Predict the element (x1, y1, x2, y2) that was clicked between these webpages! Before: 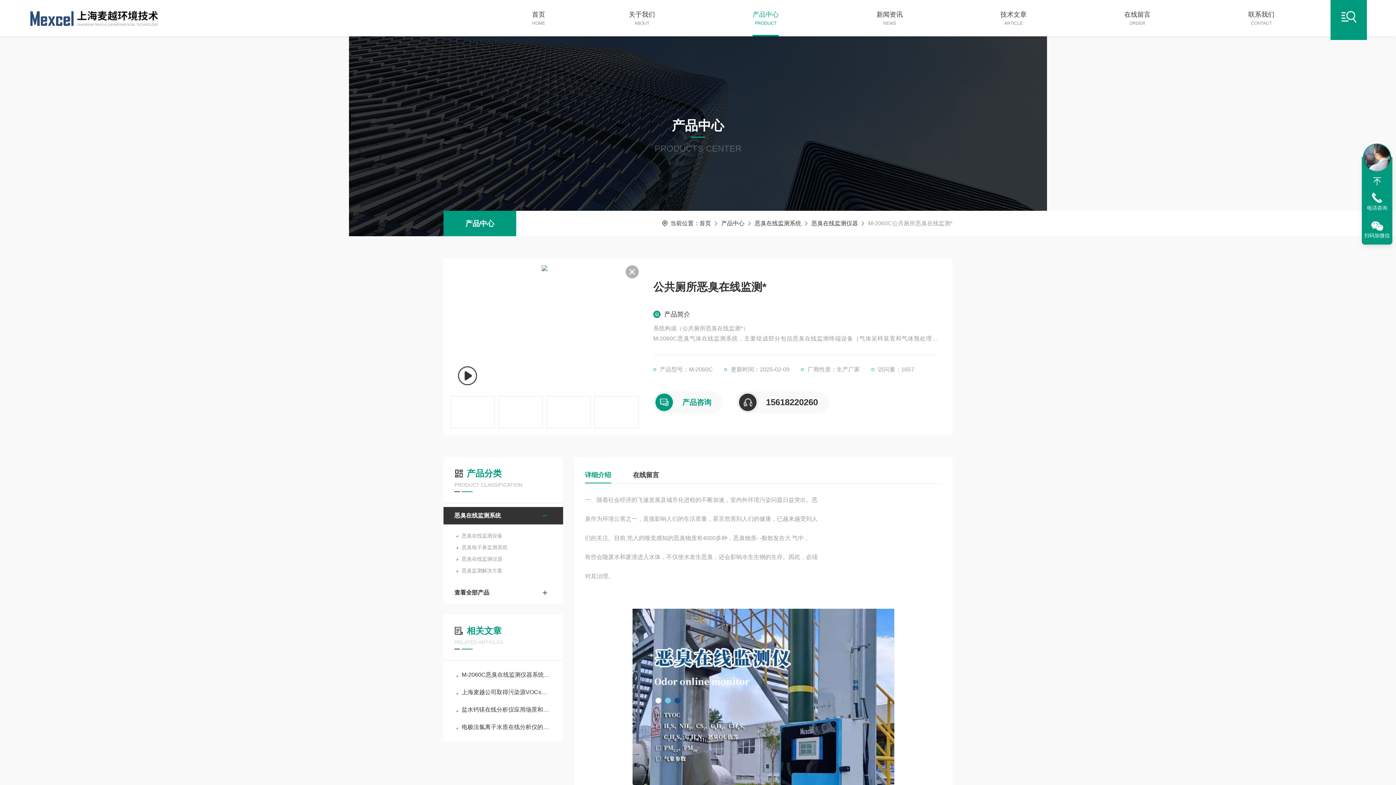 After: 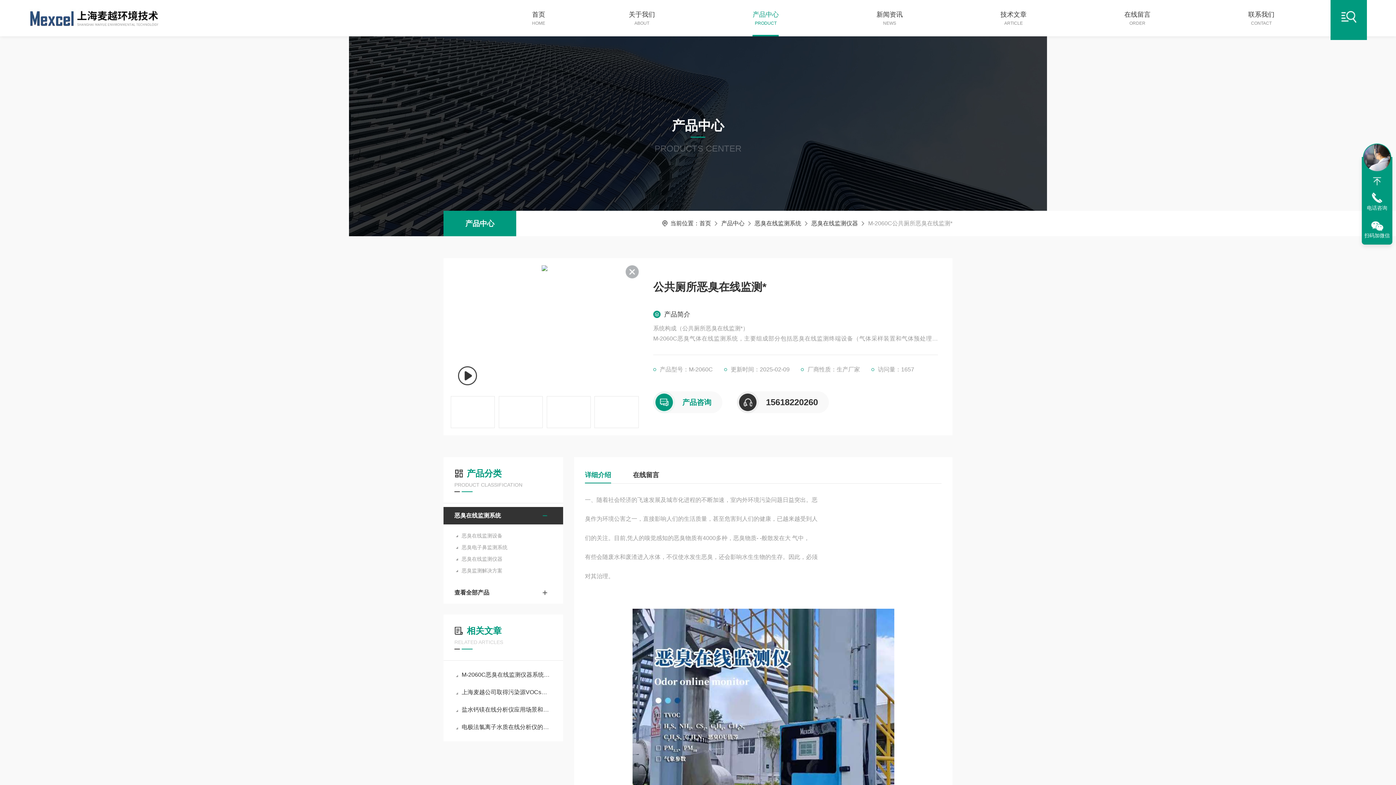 Action: bbox: (1362, 174, 1392, 188)